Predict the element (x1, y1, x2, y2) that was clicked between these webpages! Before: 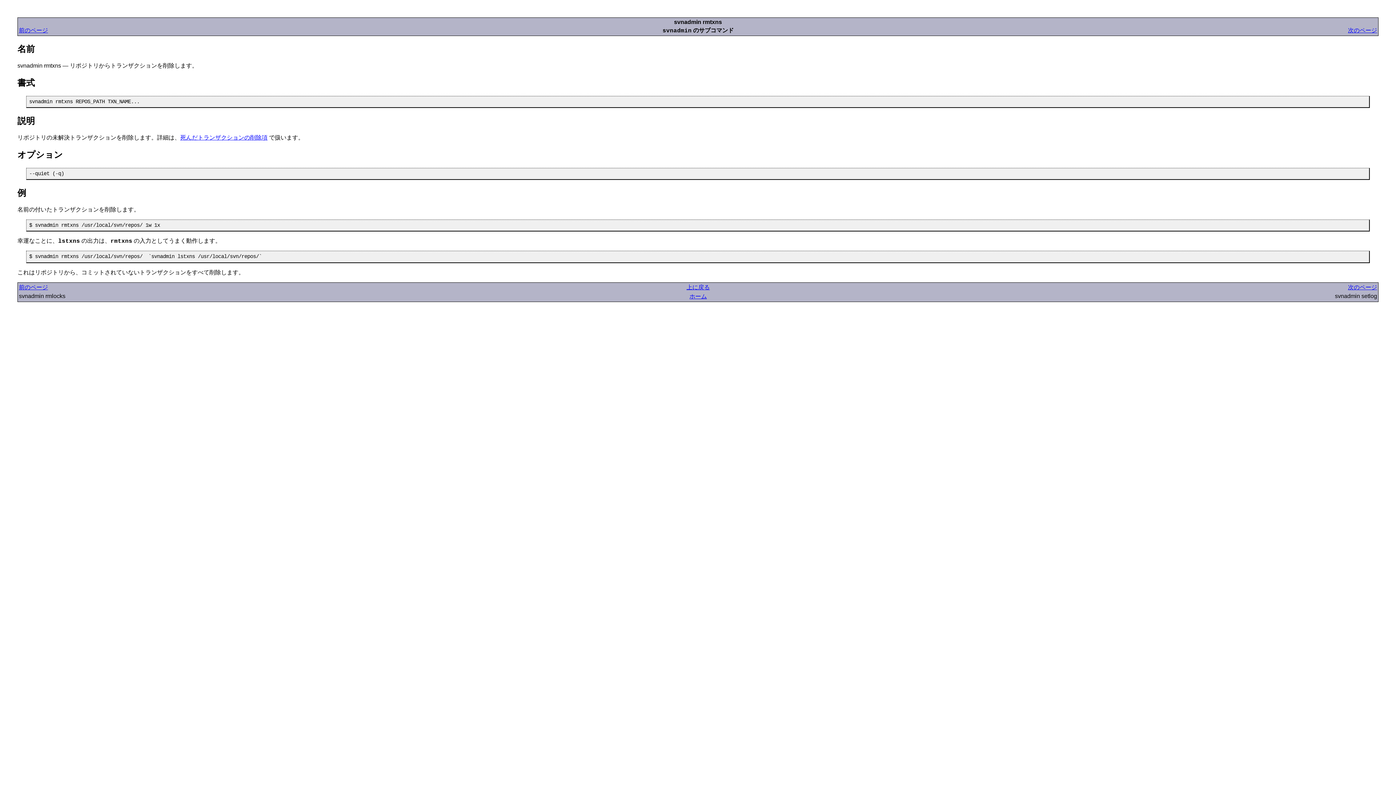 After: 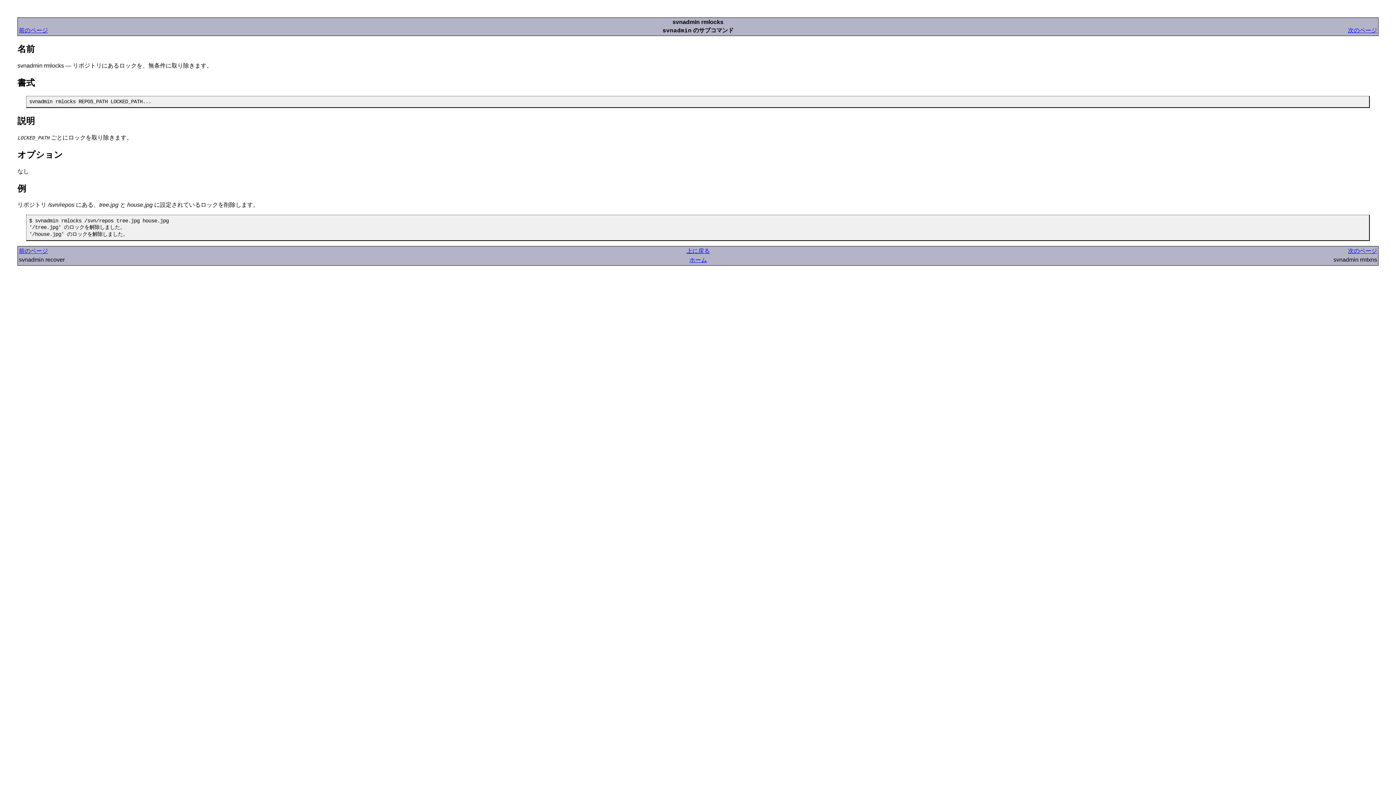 Action: label: 前のページ bbox: (18, 27, 48, 33)